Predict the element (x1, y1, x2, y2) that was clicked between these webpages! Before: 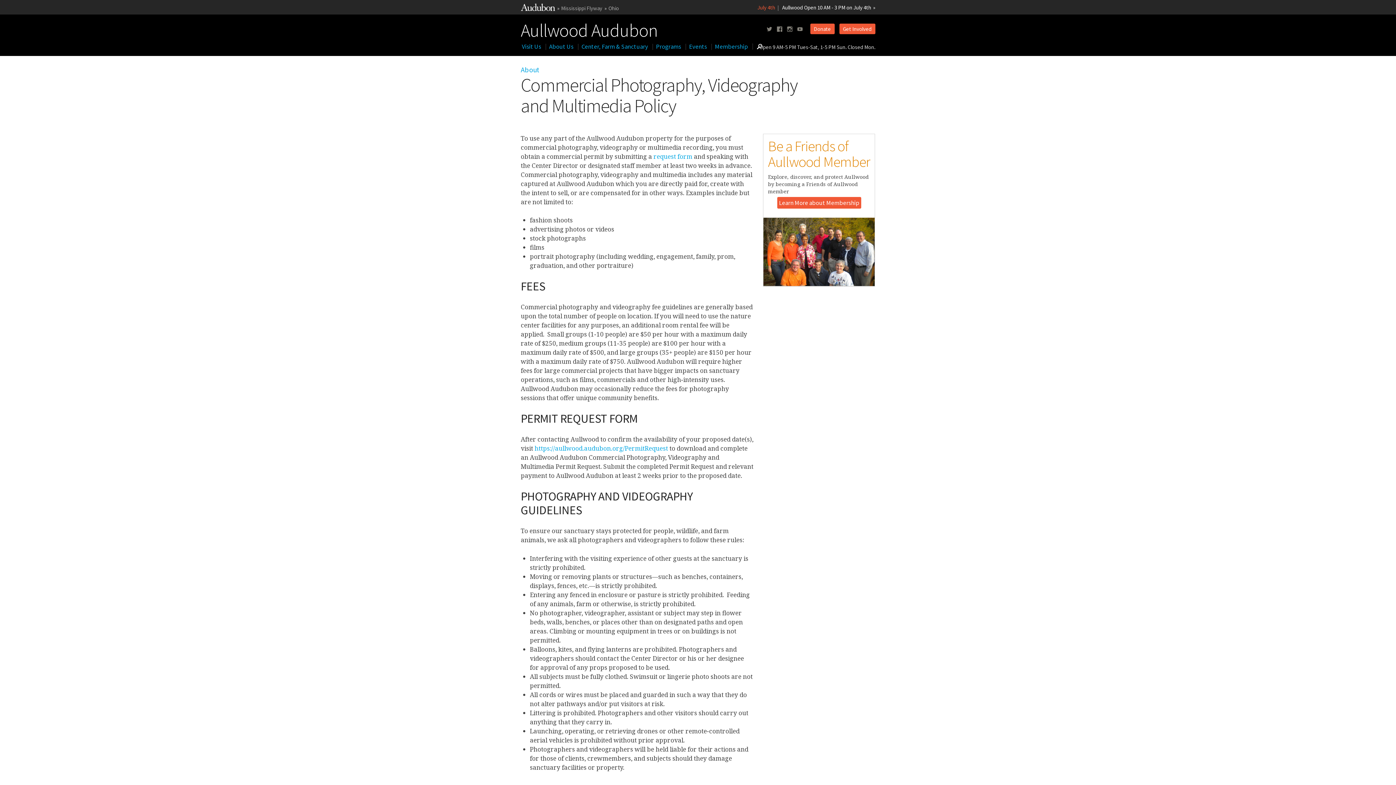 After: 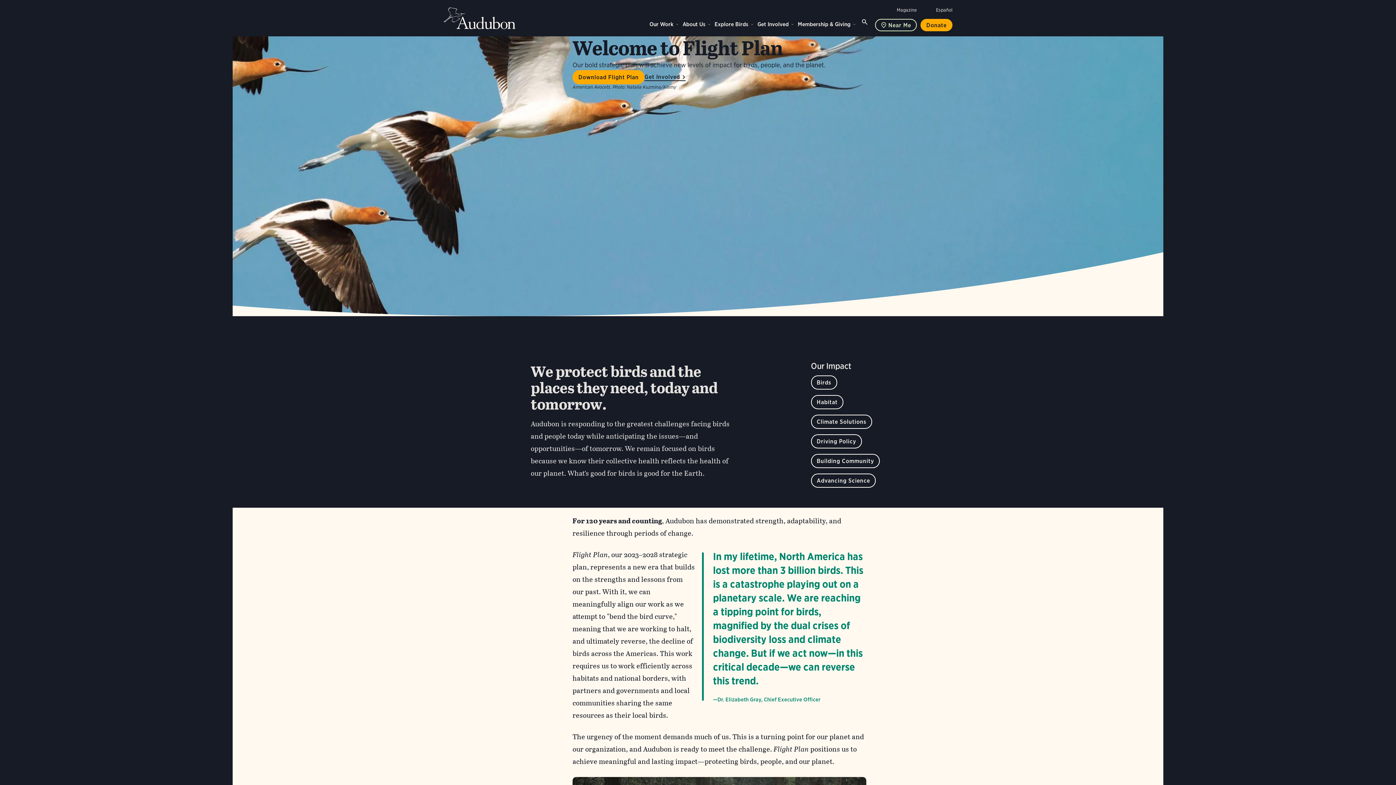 Action: bbox: (561, 4, 602, 11) label: Mississippi Flyway